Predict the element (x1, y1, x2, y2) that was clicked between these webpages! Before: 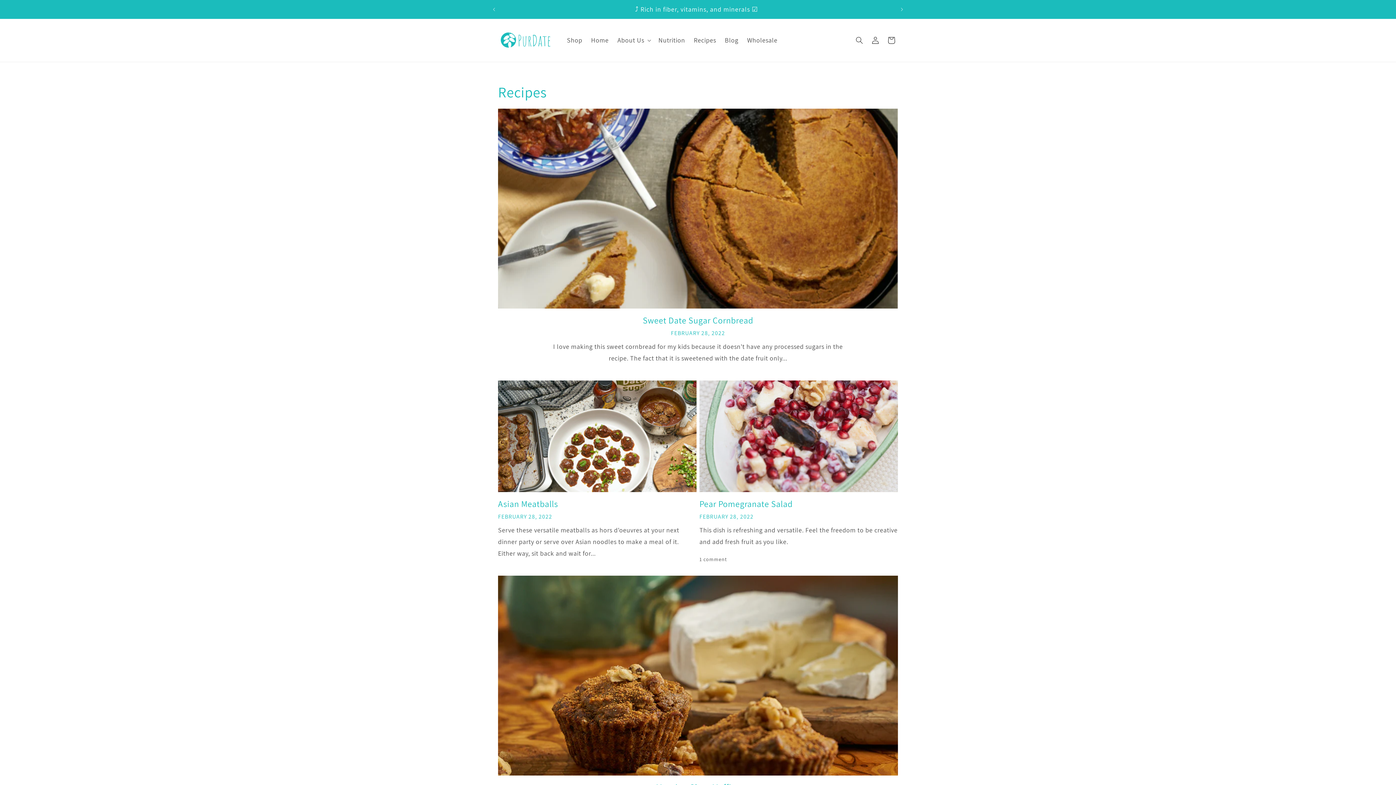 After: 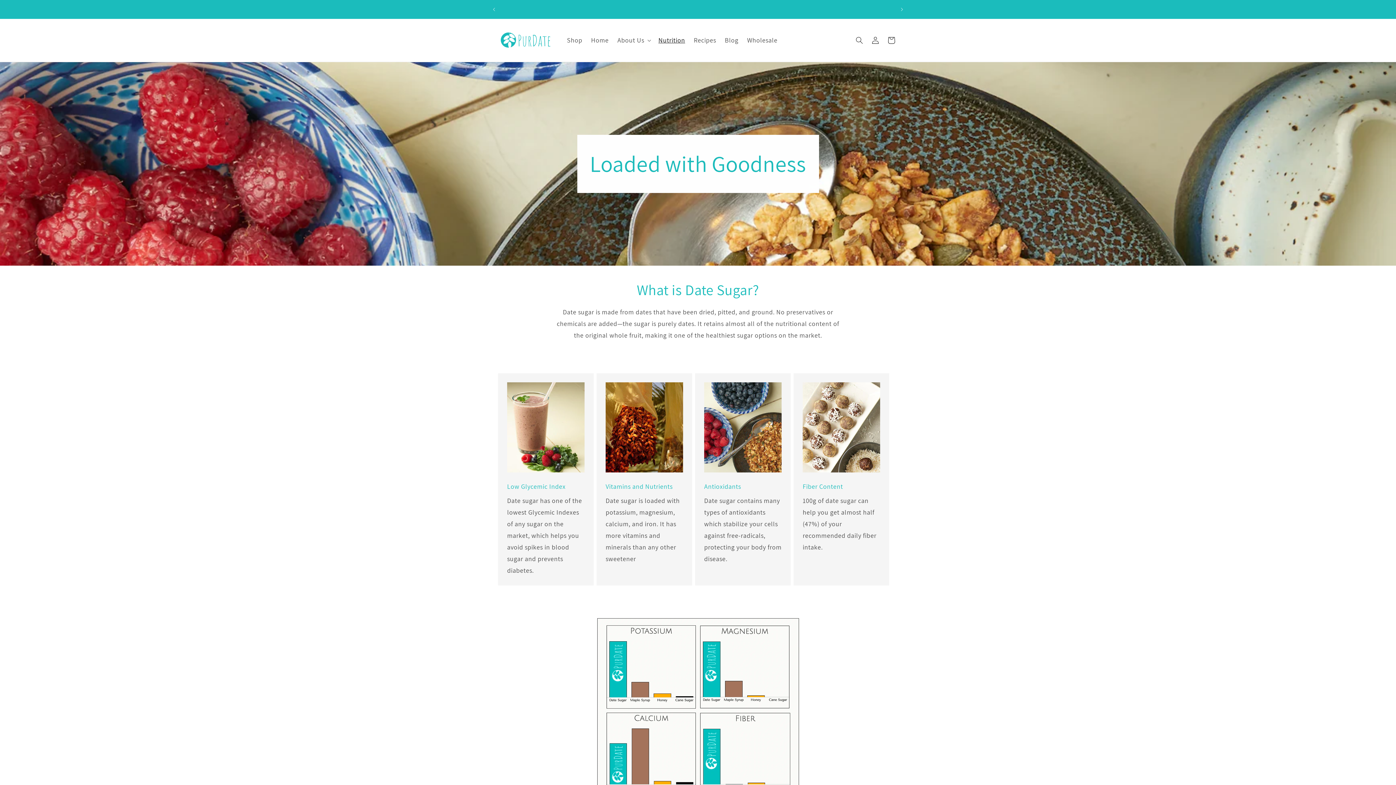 Action: label: Nutrition bbox: (654, 31, 689, 48)